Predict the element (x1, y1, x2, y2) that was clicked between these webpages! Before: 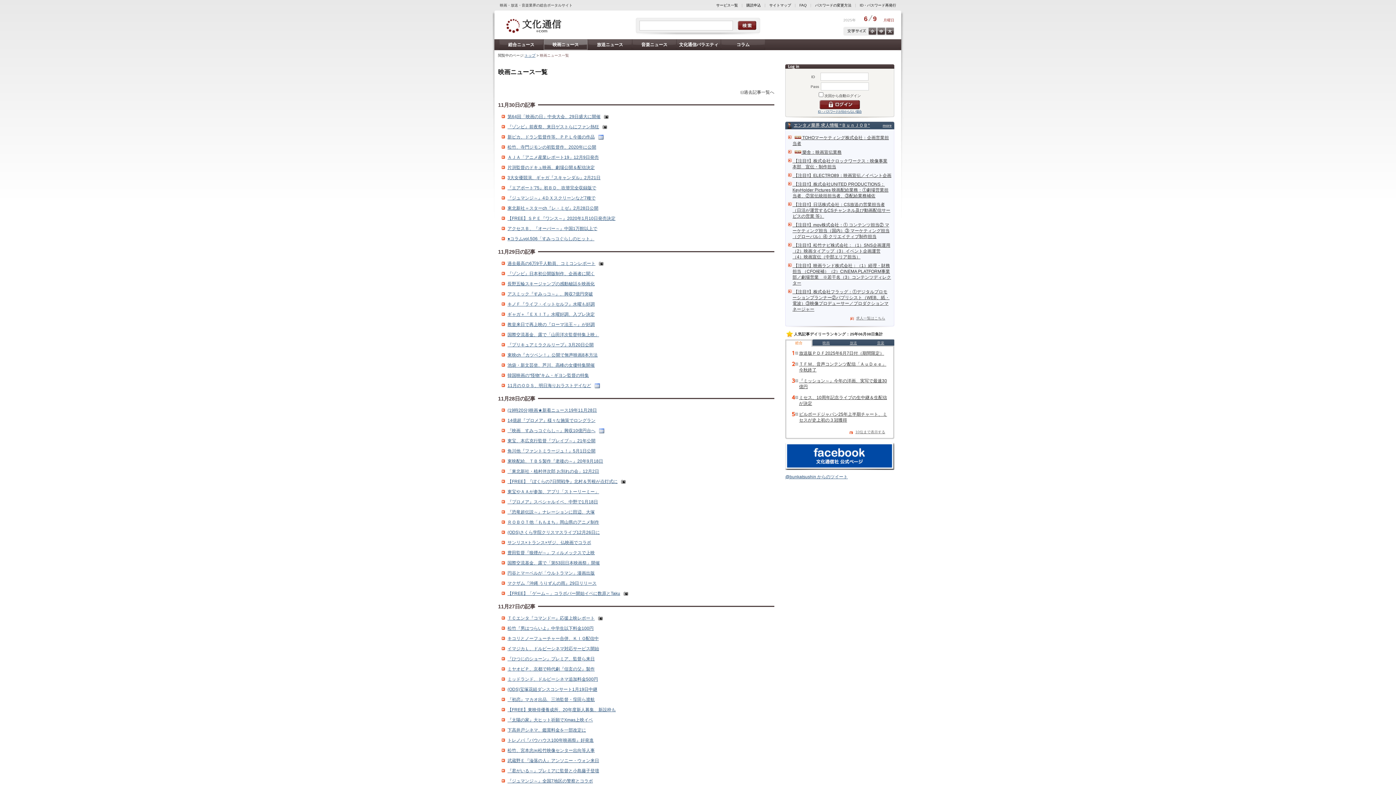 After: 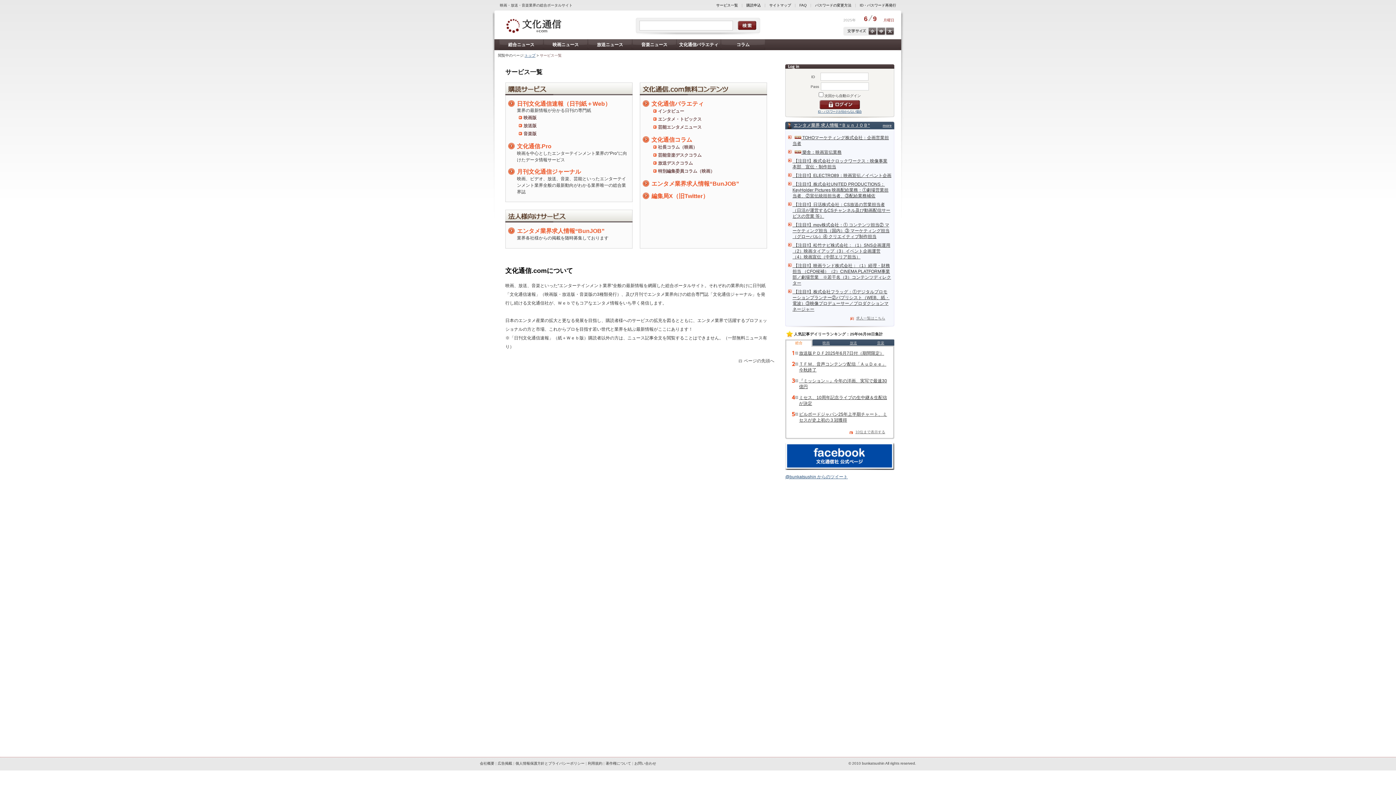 Action: label: サービス一覧 bbox: (716, 3, 738, 7)